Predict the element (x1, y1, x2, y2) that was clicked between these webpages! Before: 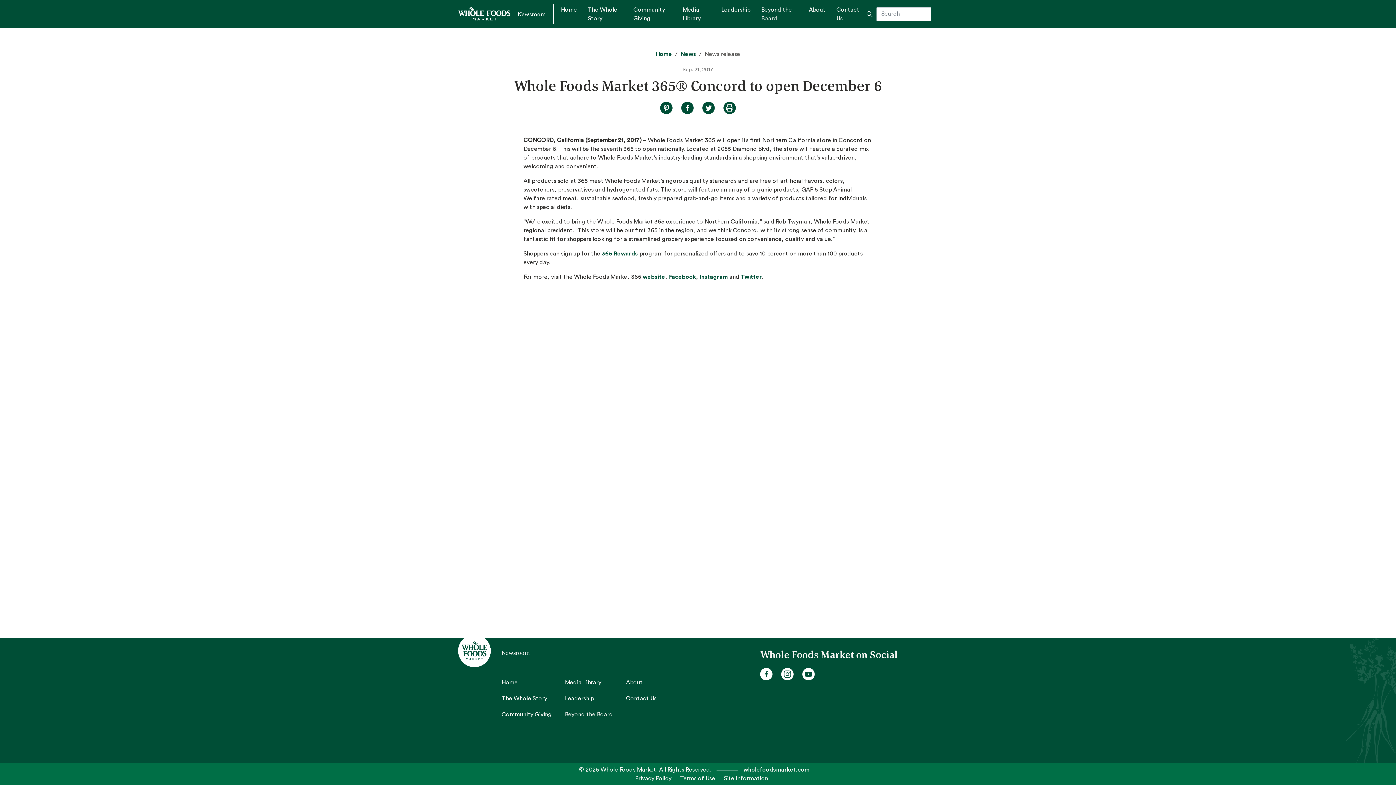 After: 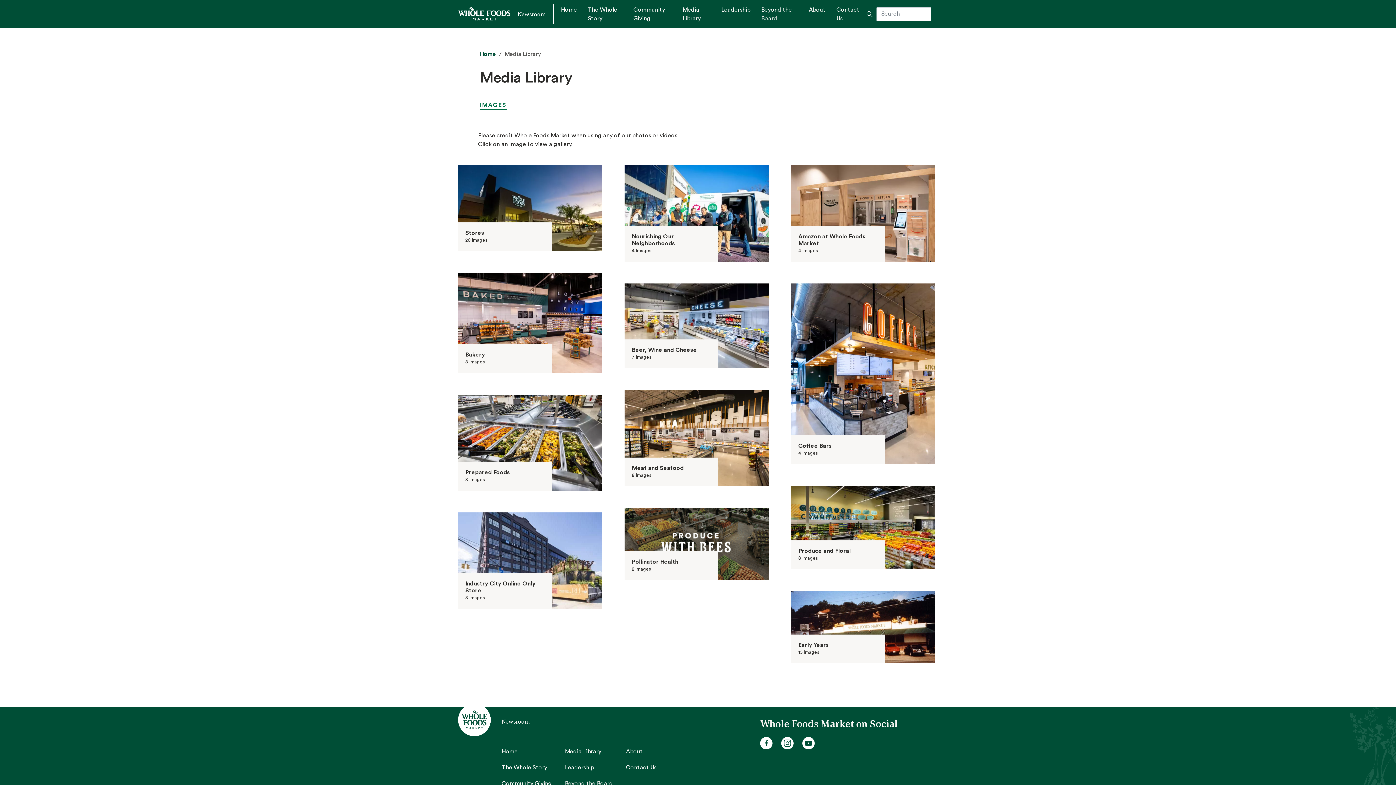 Action: label: Media Library bbox: (565, 680, 601, 685)